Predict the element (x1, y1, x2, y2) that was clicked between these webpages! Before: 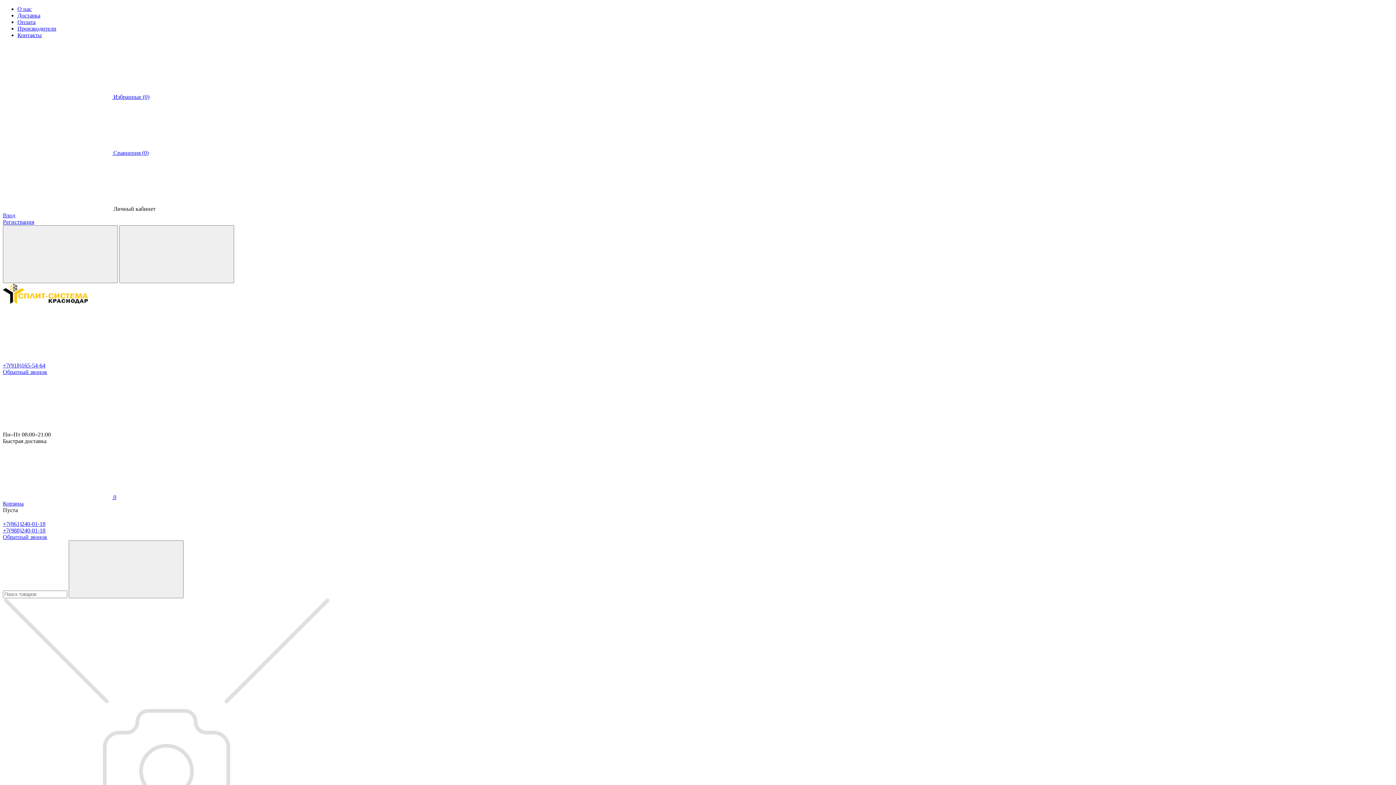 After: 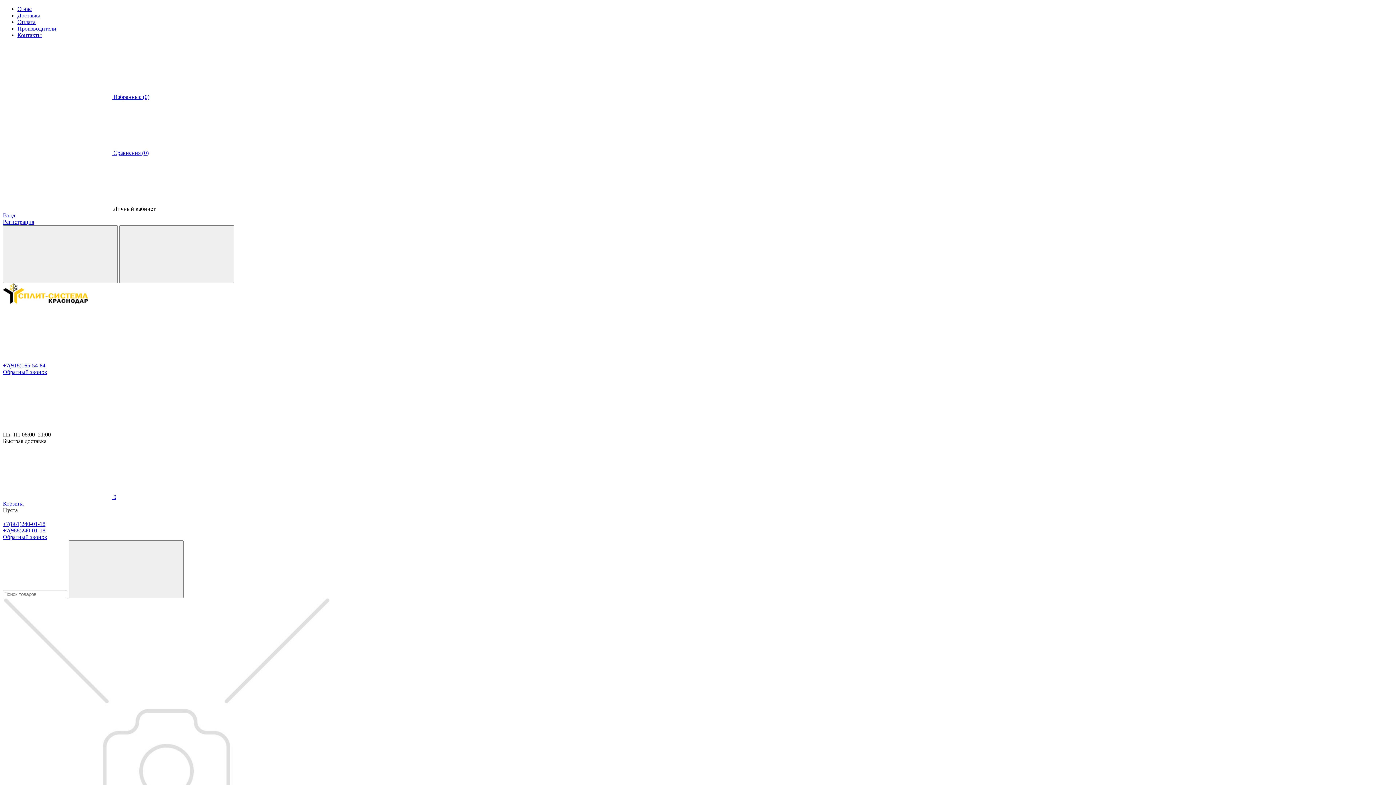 Action: bbox: (2, 521, 45, 527) label: +7(861)240-01-18